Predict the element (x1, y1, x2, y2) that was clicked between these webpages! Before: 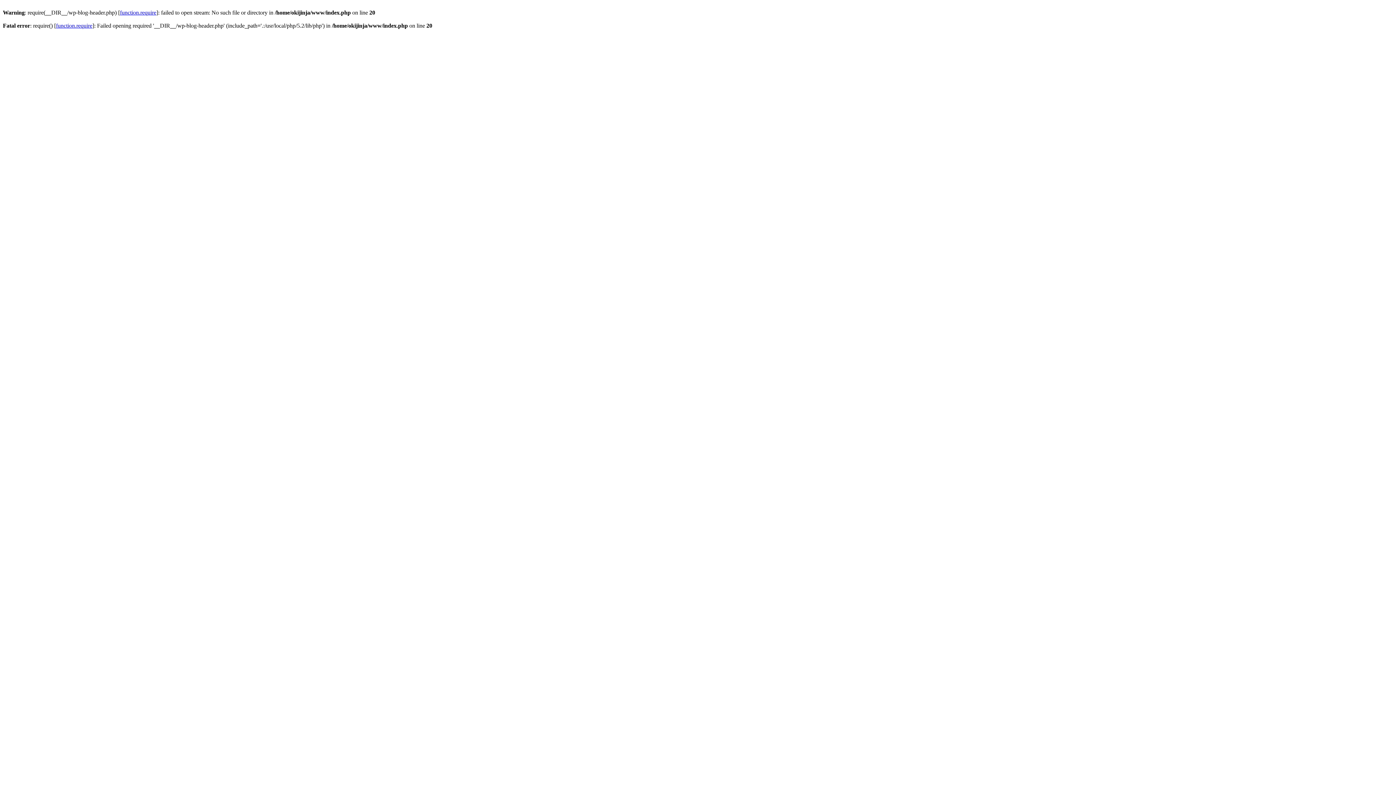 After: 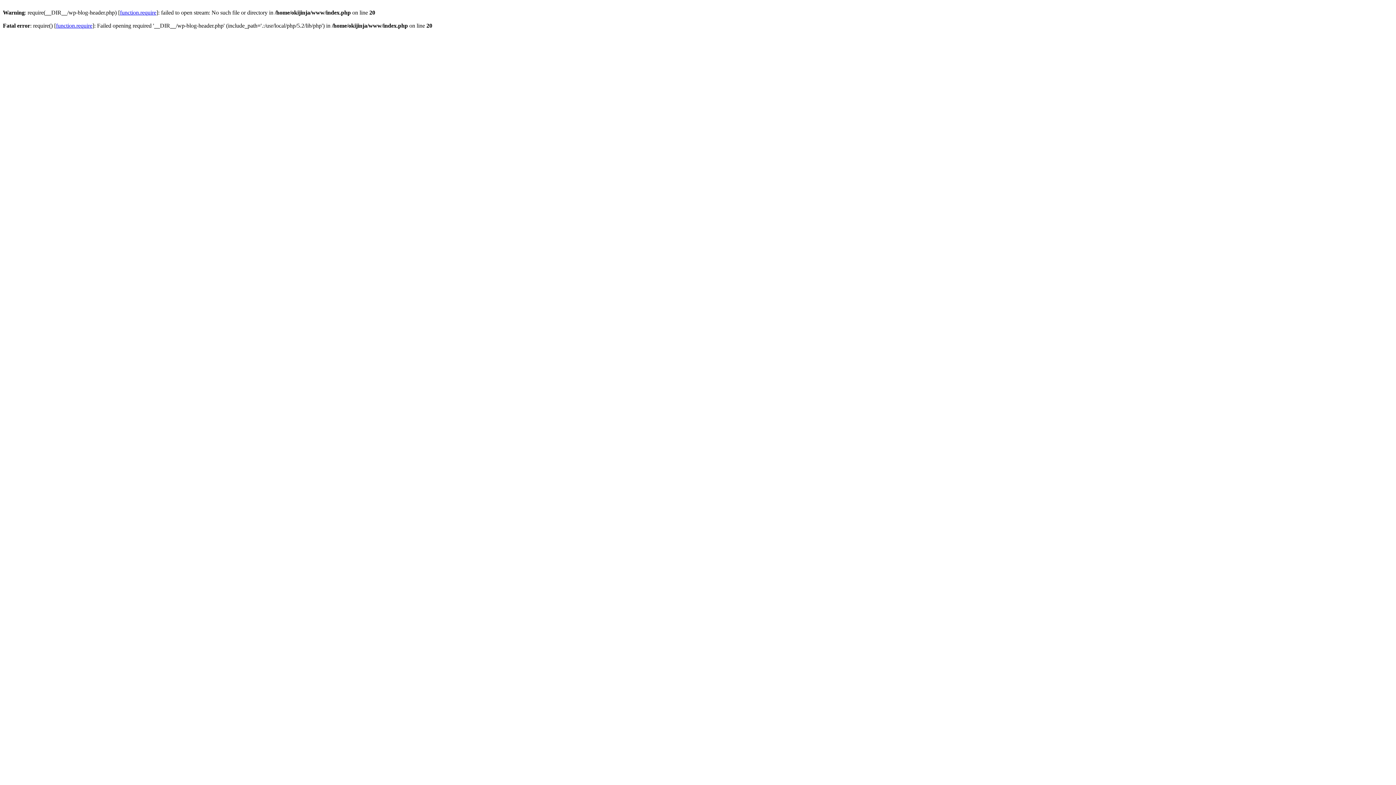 Action: label: function.require bbox: (56, 22, 92, 28)